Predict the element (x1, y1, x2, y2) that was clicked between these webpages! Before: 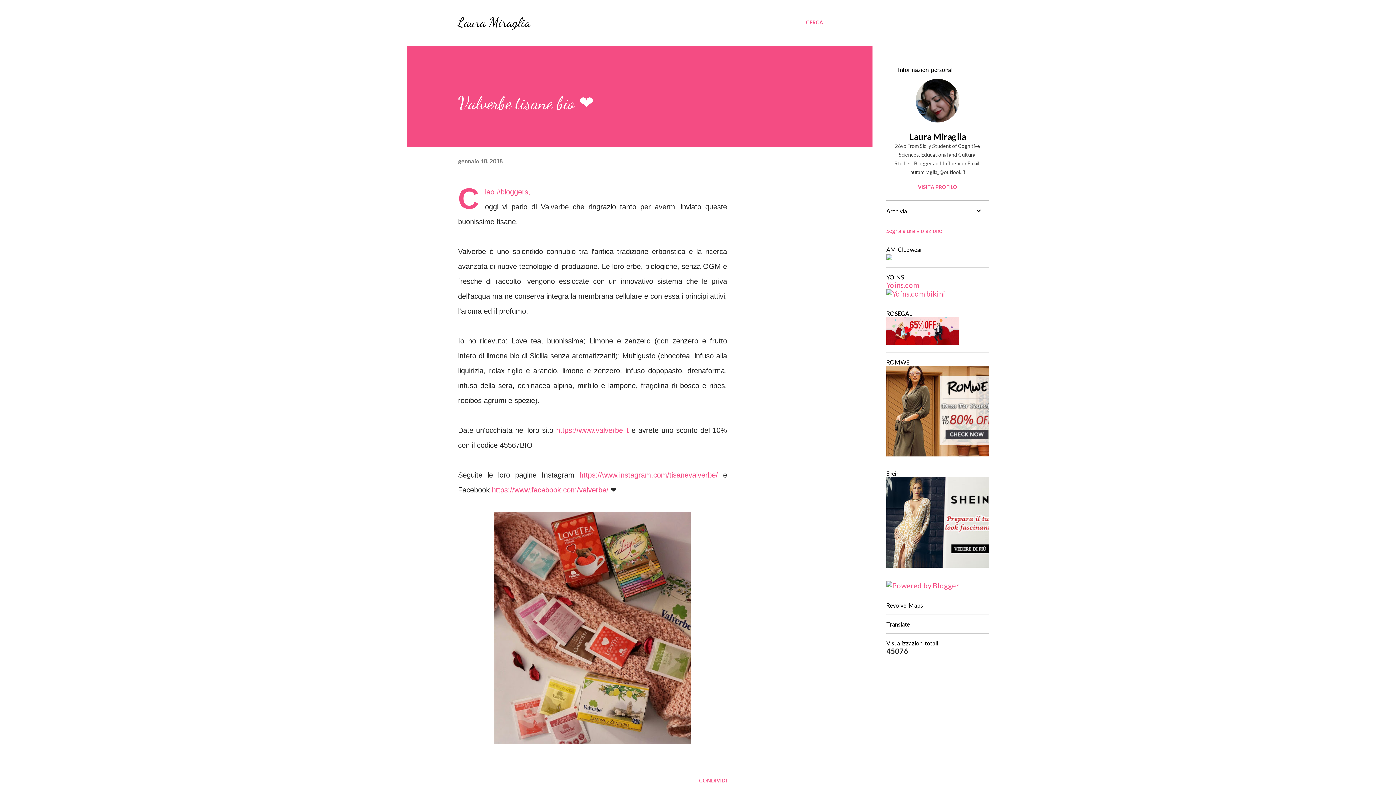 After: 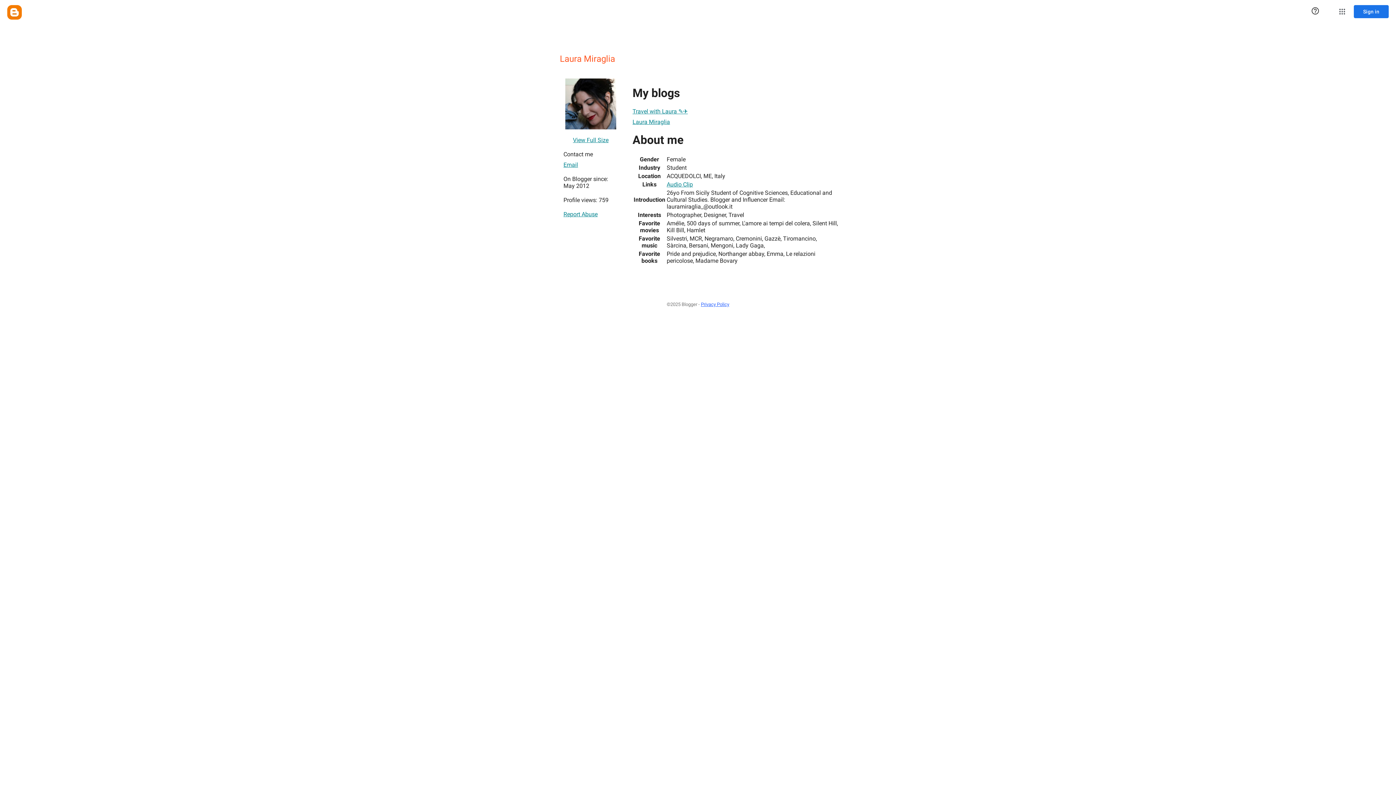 Action: bbox: (916, 115, 959, 124)